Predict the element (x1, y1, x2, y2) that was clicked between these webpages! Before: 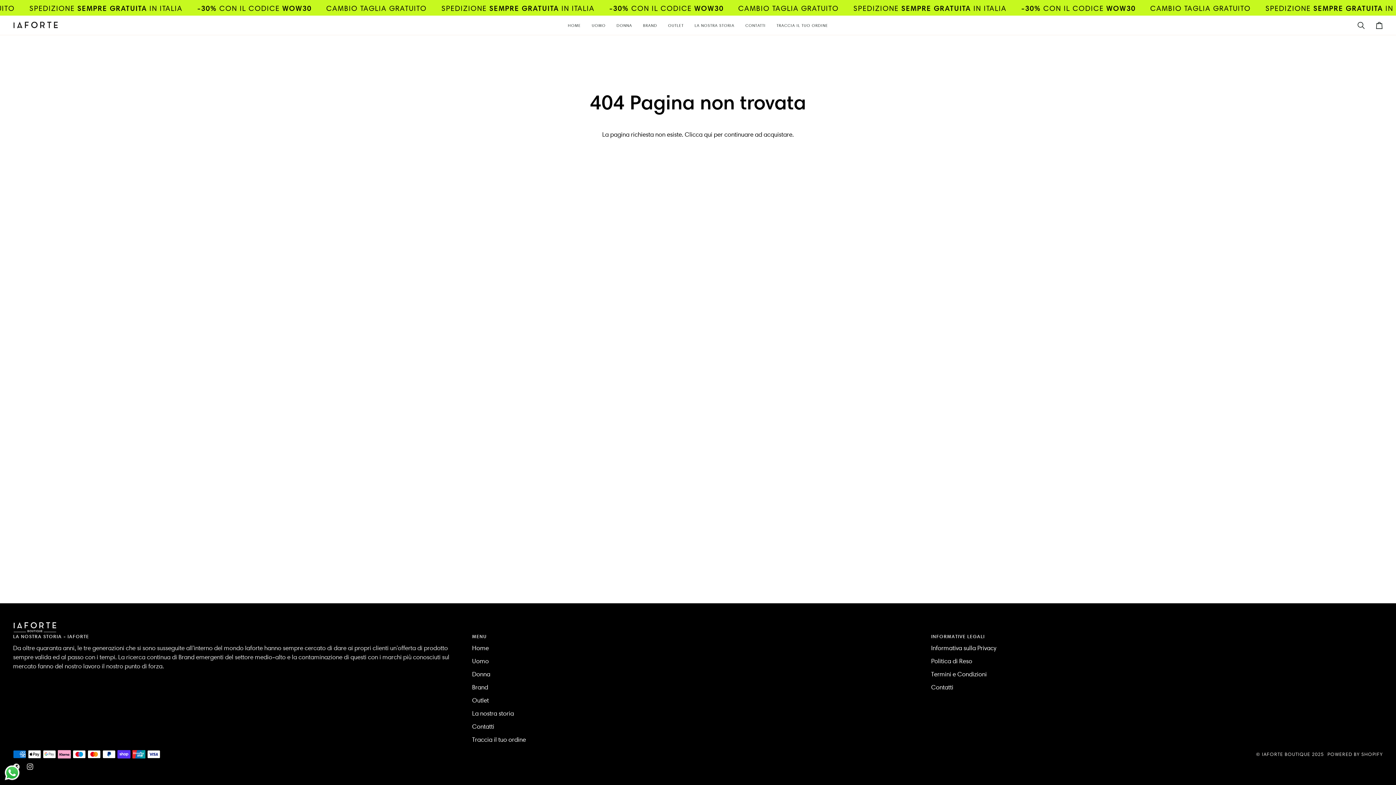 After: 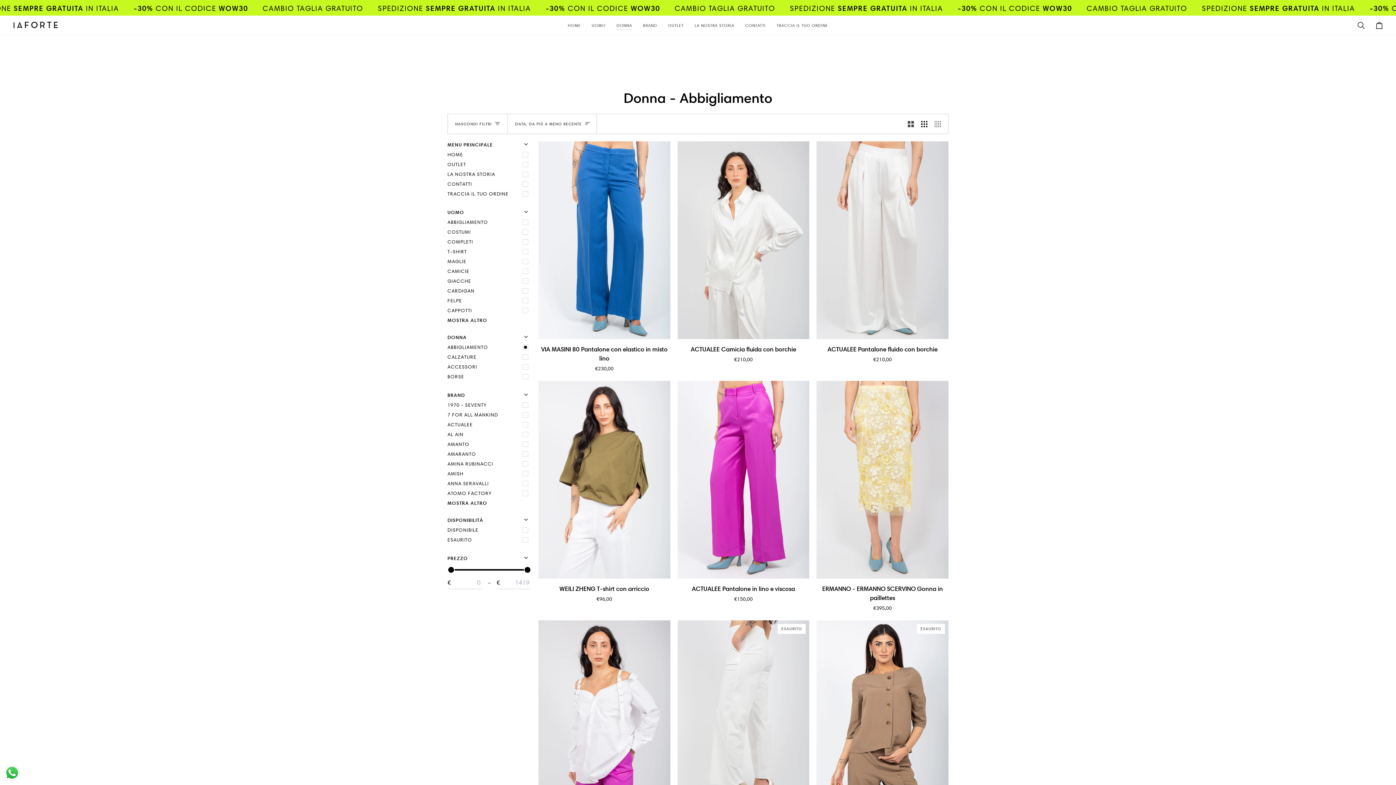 Action: bbox: (472, 671, 490, 678) label: Donna